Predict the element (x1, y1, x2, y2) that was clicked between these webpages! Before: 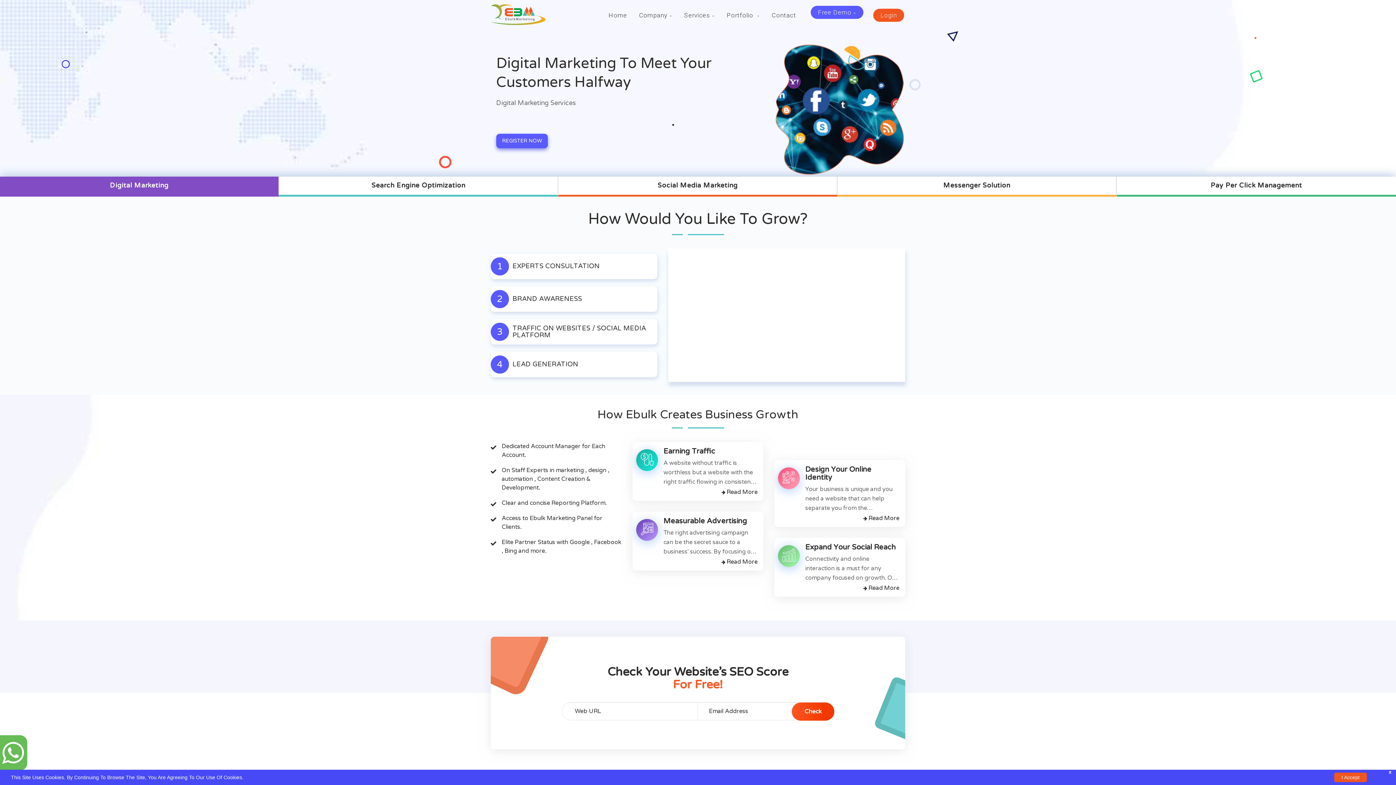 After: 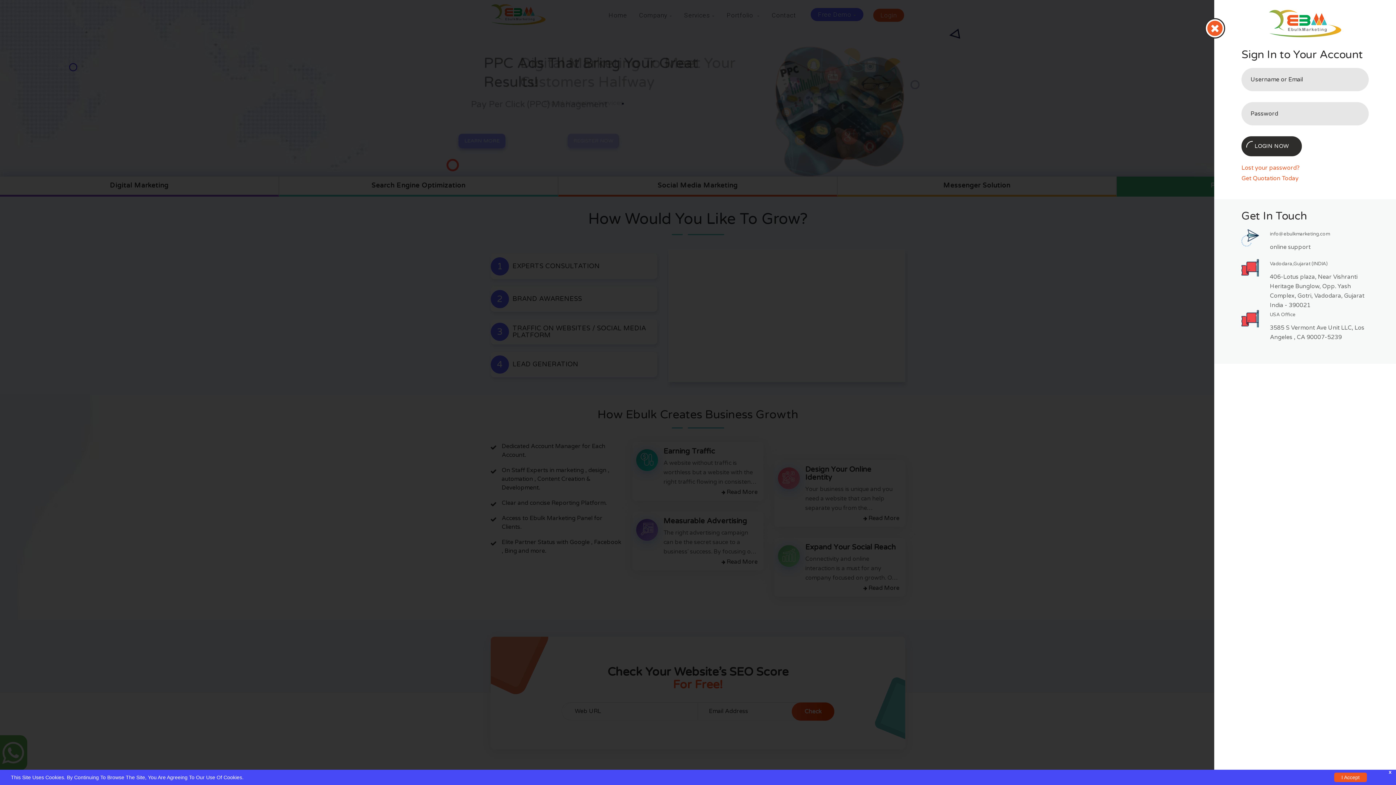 Action: bbox: (873, 8, 904, 21) label: Login